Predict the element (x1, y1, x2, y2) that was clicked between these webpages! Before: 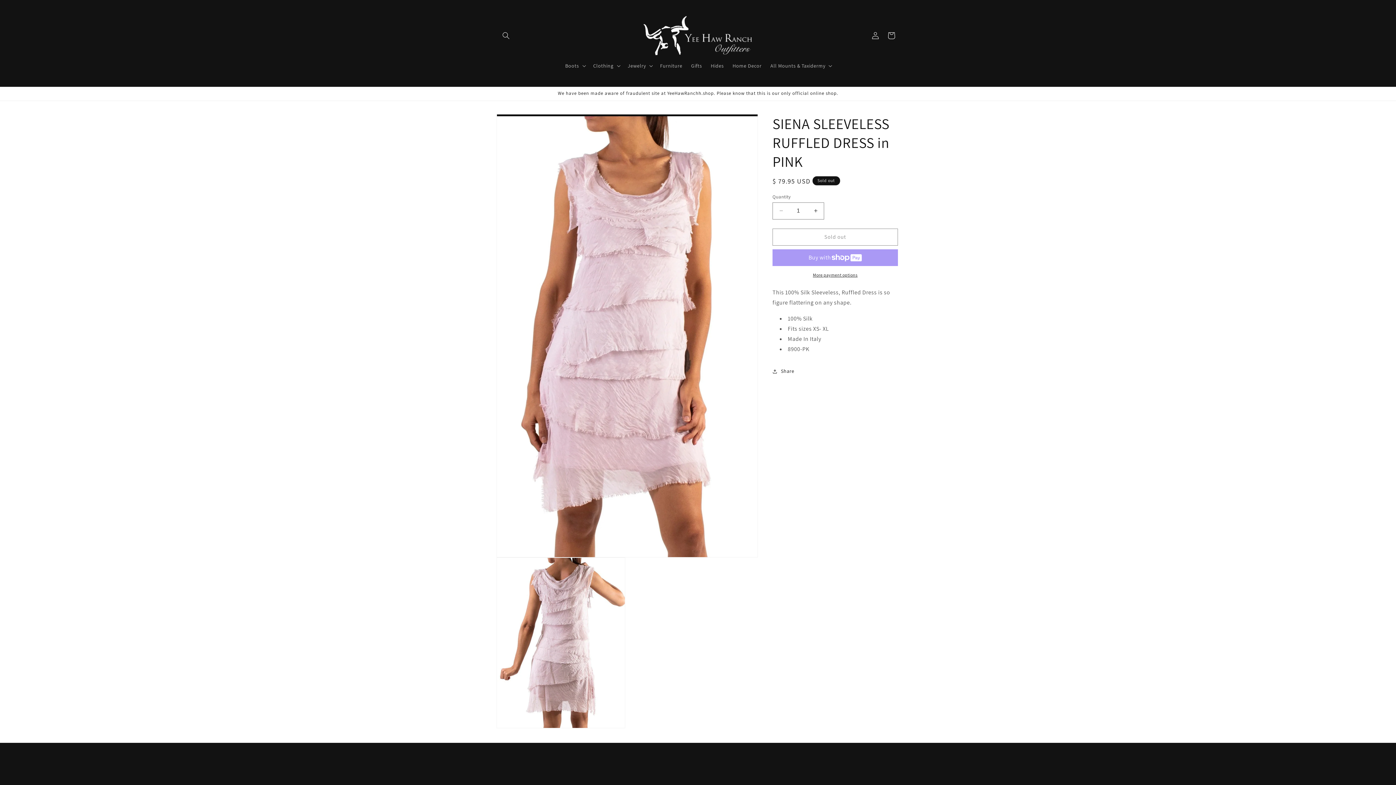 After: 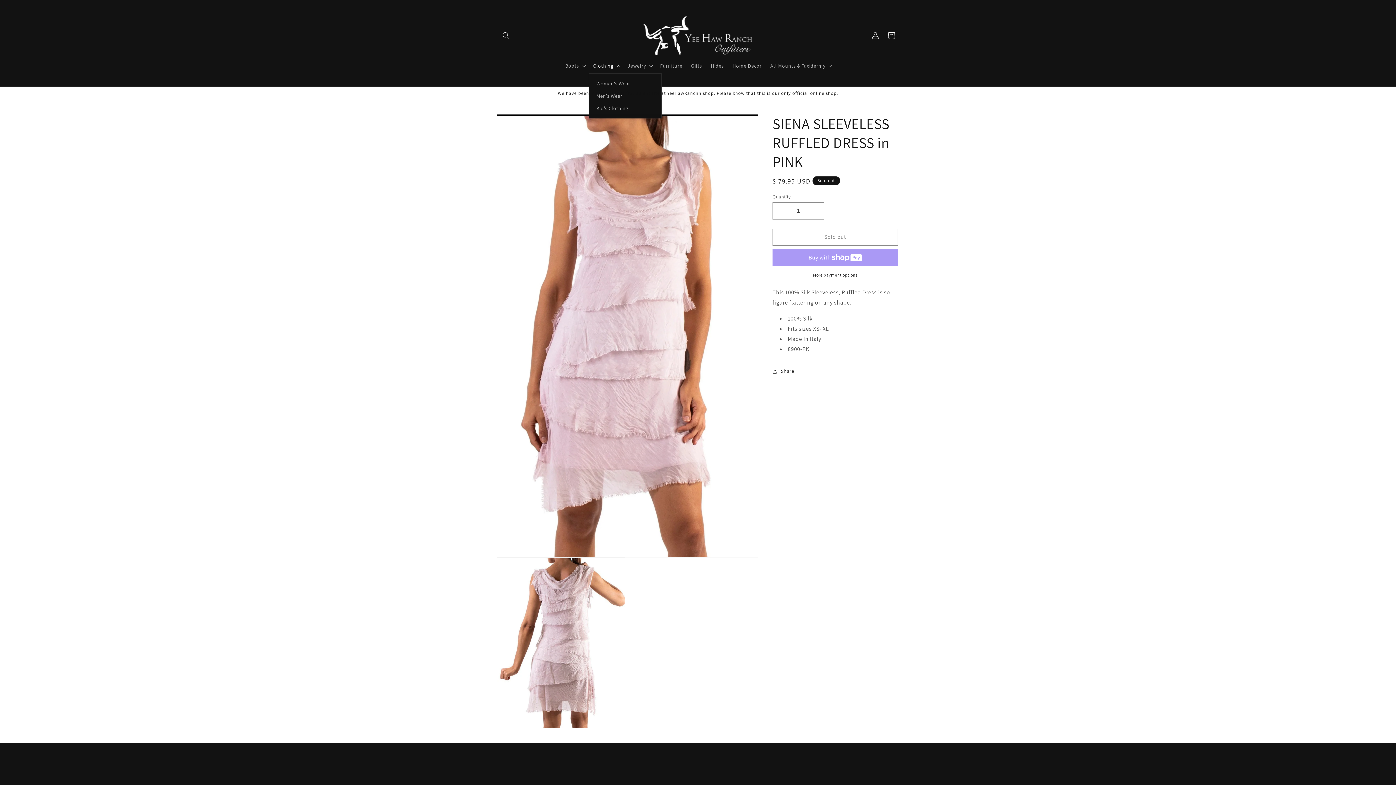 Action: label: Clothing bbox: (588, 58, 623, 73)